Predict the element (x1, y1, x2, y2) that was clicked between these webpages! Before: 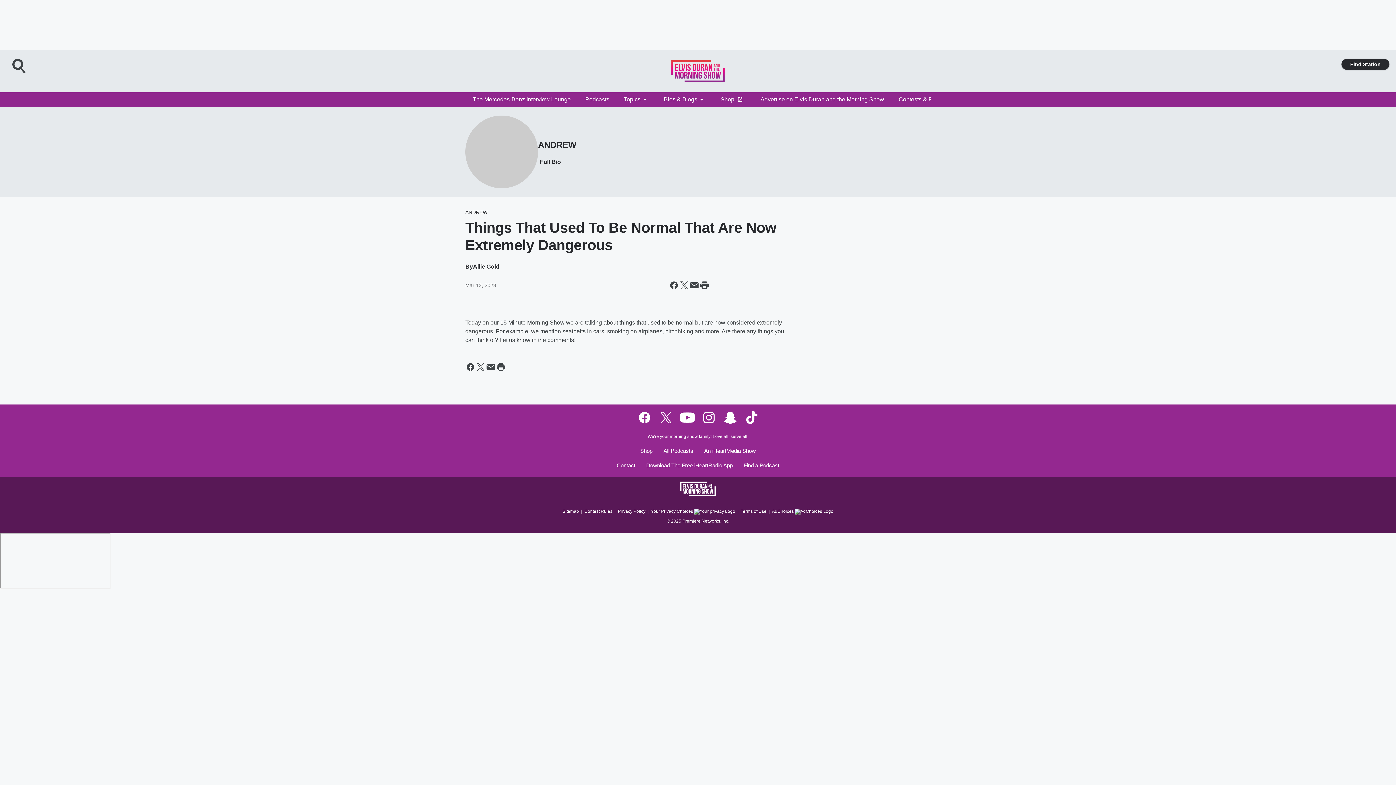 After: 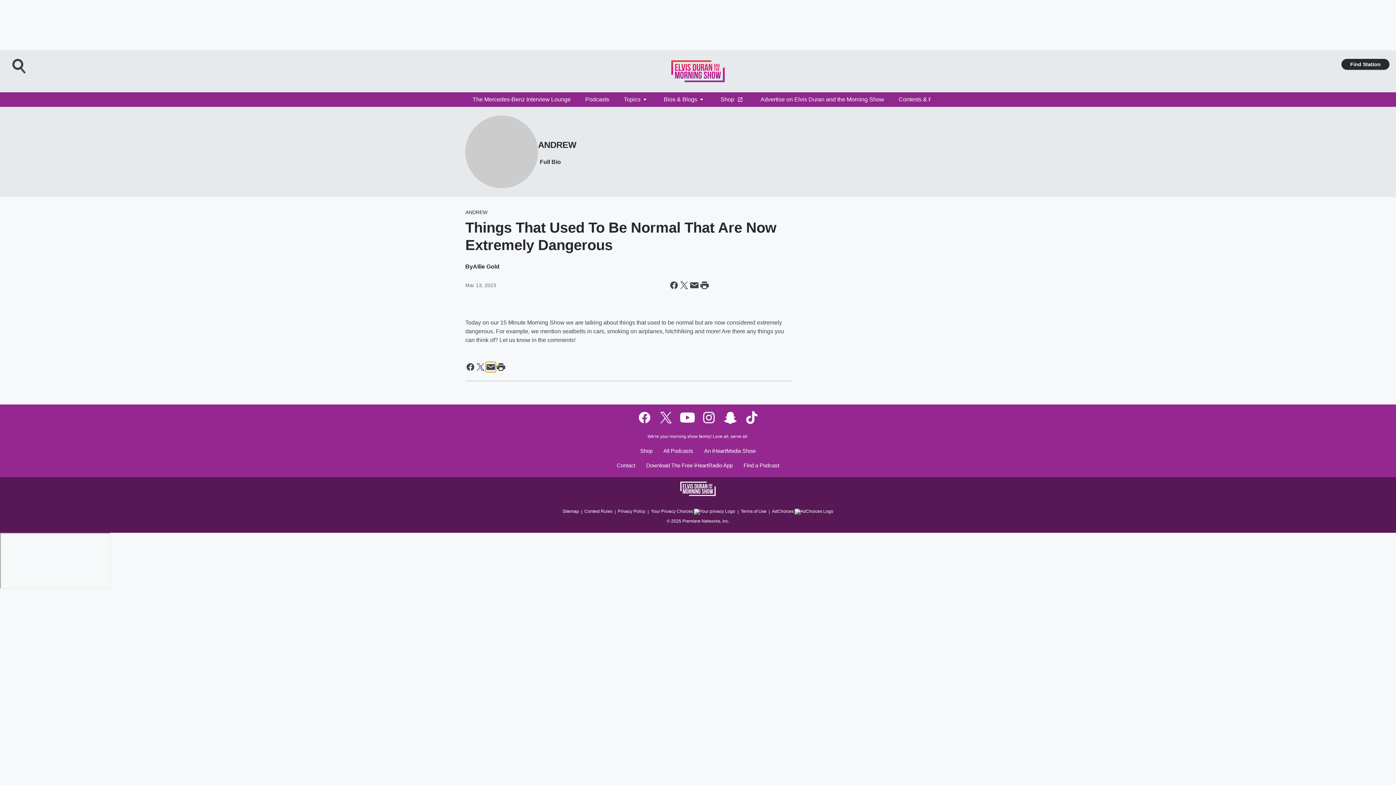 Action: label: Share this page in Email bbox: (485, 362, 496, 372)